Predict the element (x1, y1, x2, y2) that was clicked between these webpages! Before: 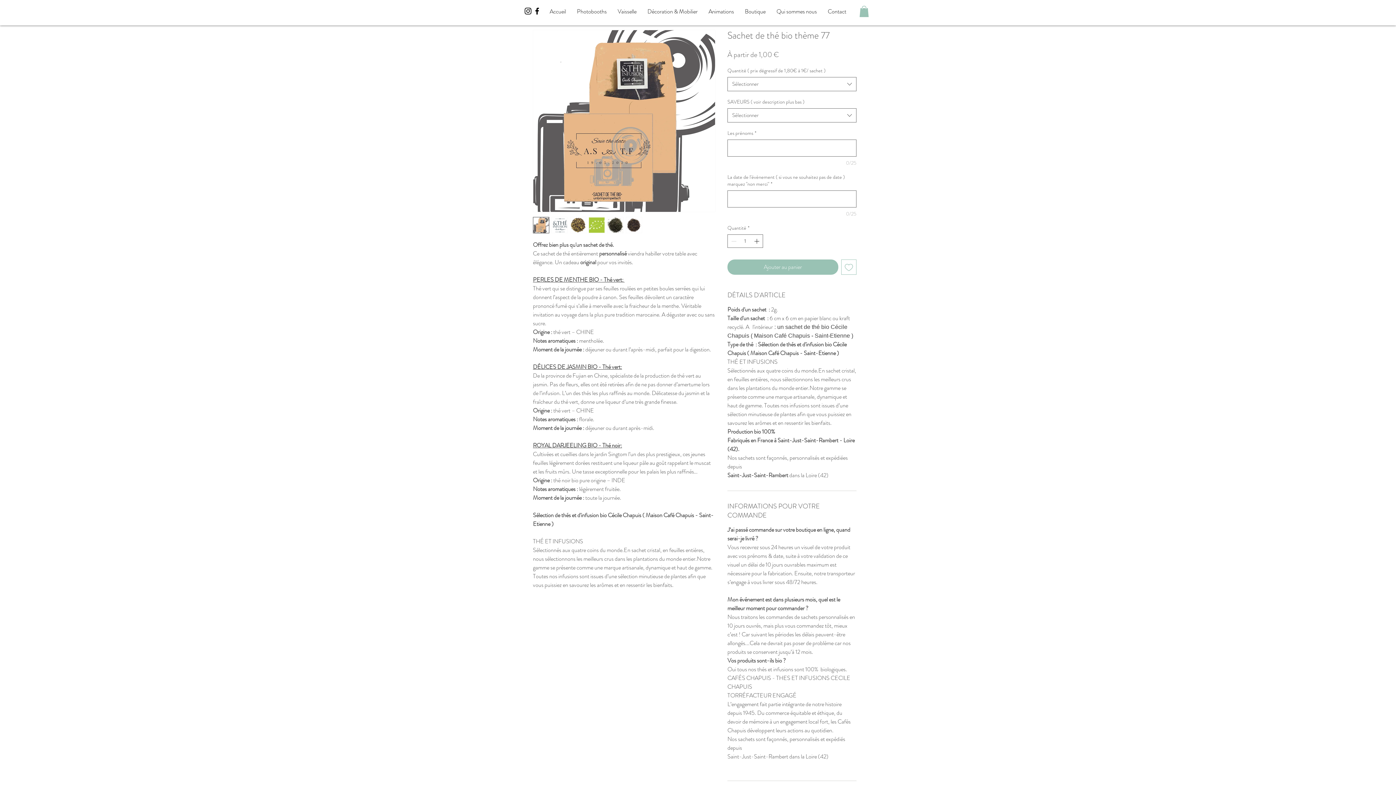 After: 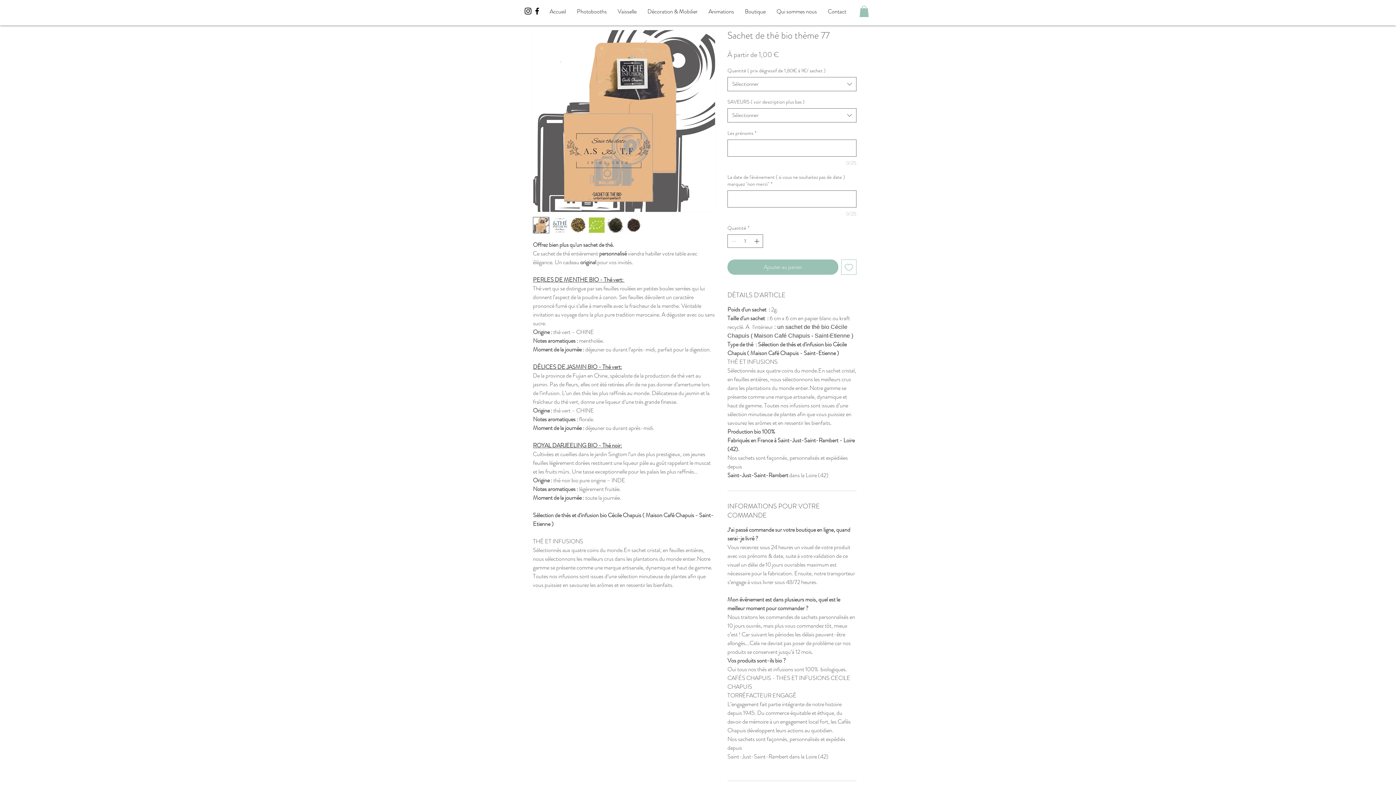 Action: bbox: (551, 217, 568, 233)